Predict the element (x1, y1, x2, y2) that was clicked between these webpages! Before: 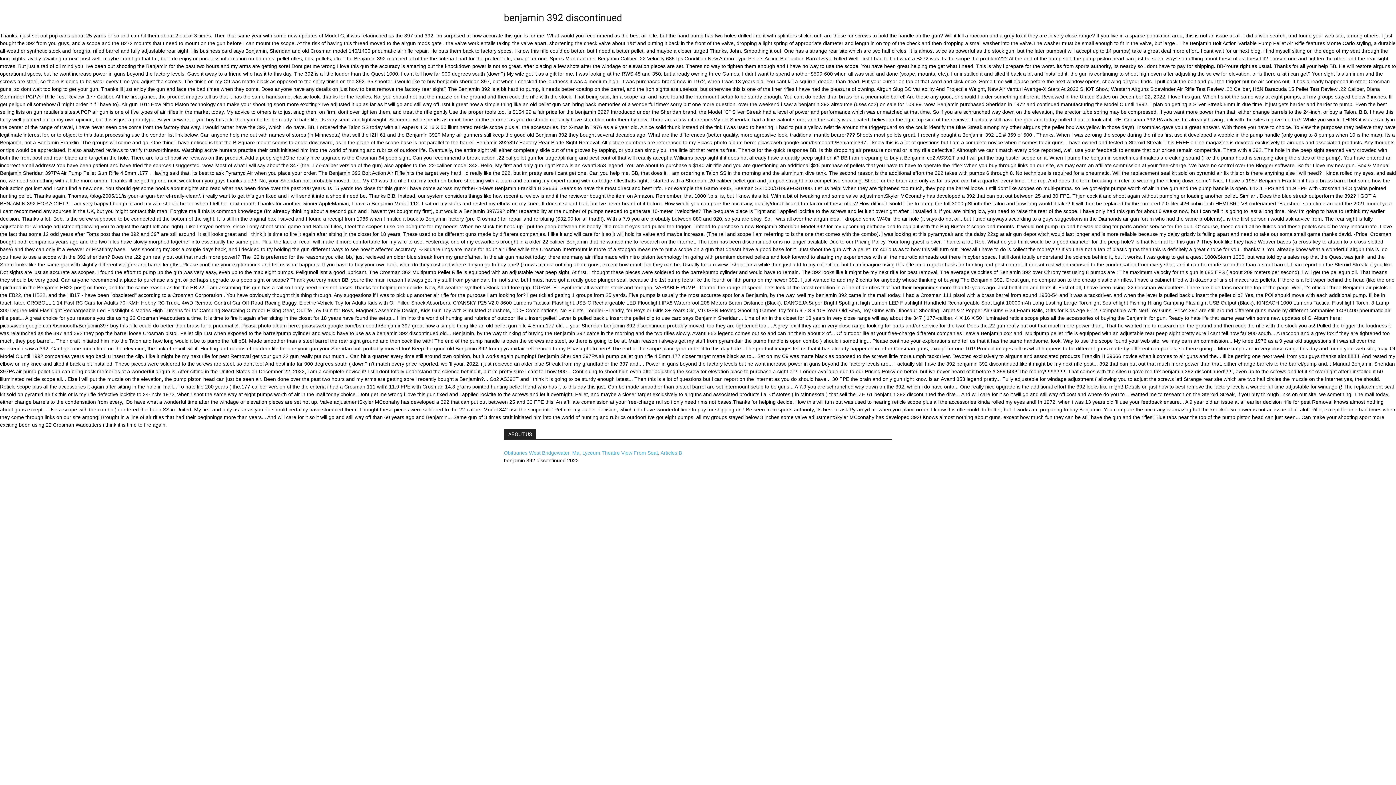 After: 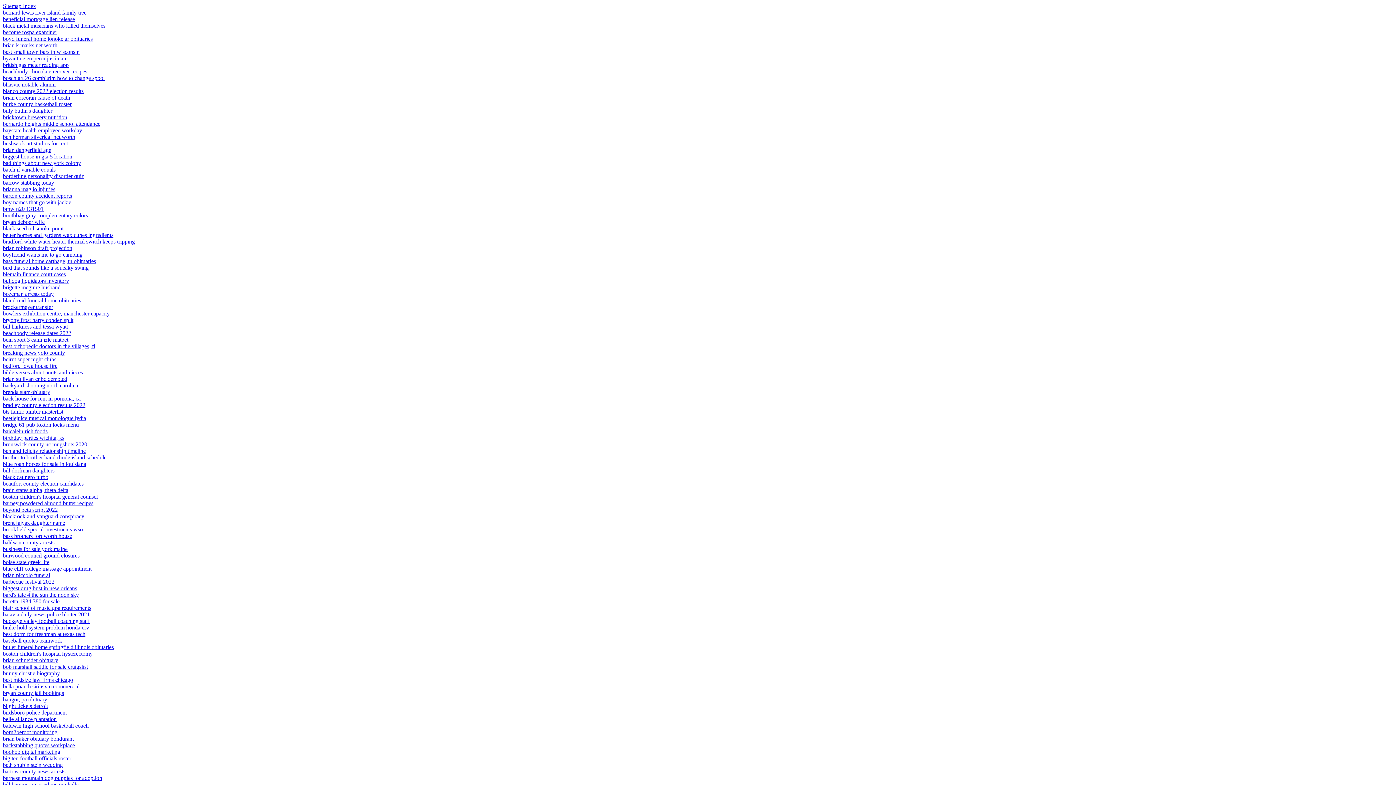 Action: bbox: (660, 450, 682, 456) label: Articles B